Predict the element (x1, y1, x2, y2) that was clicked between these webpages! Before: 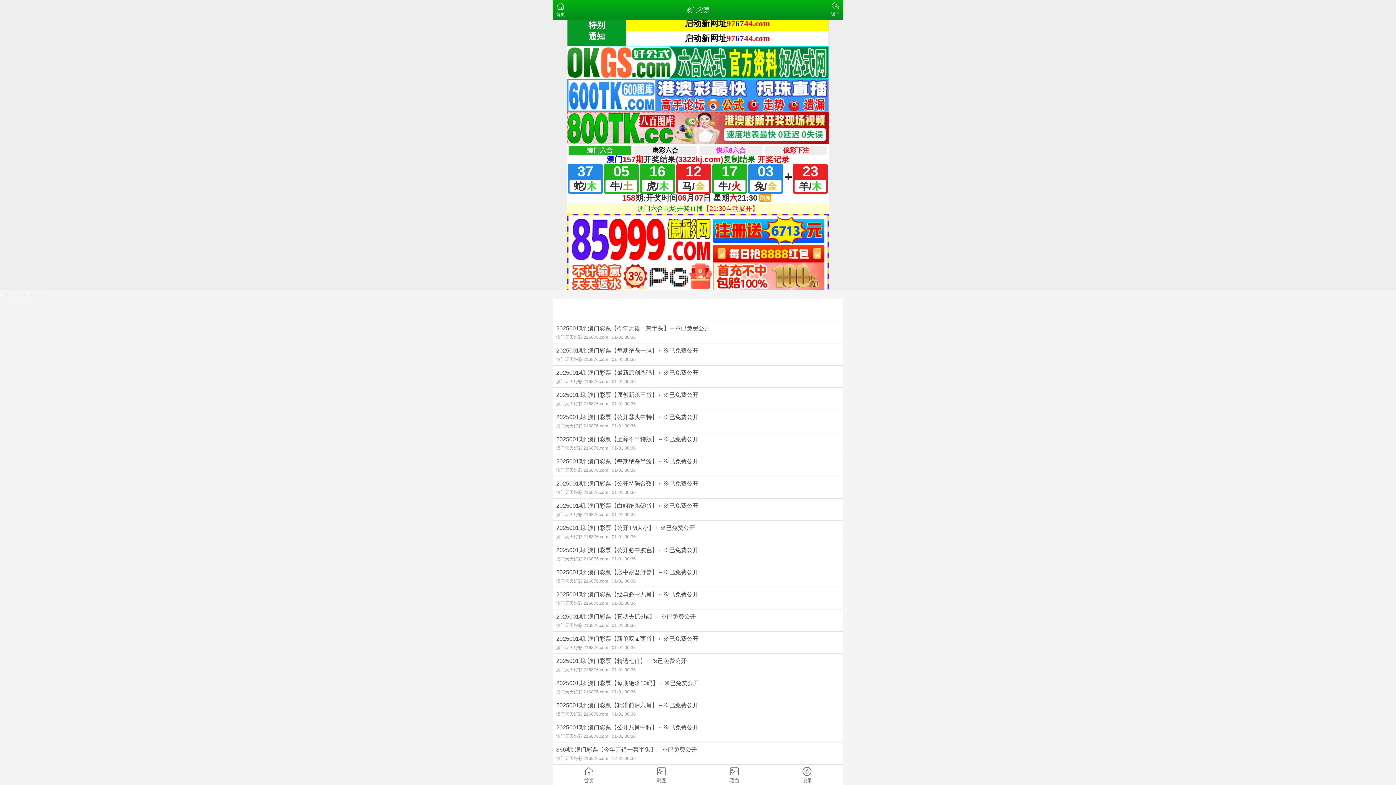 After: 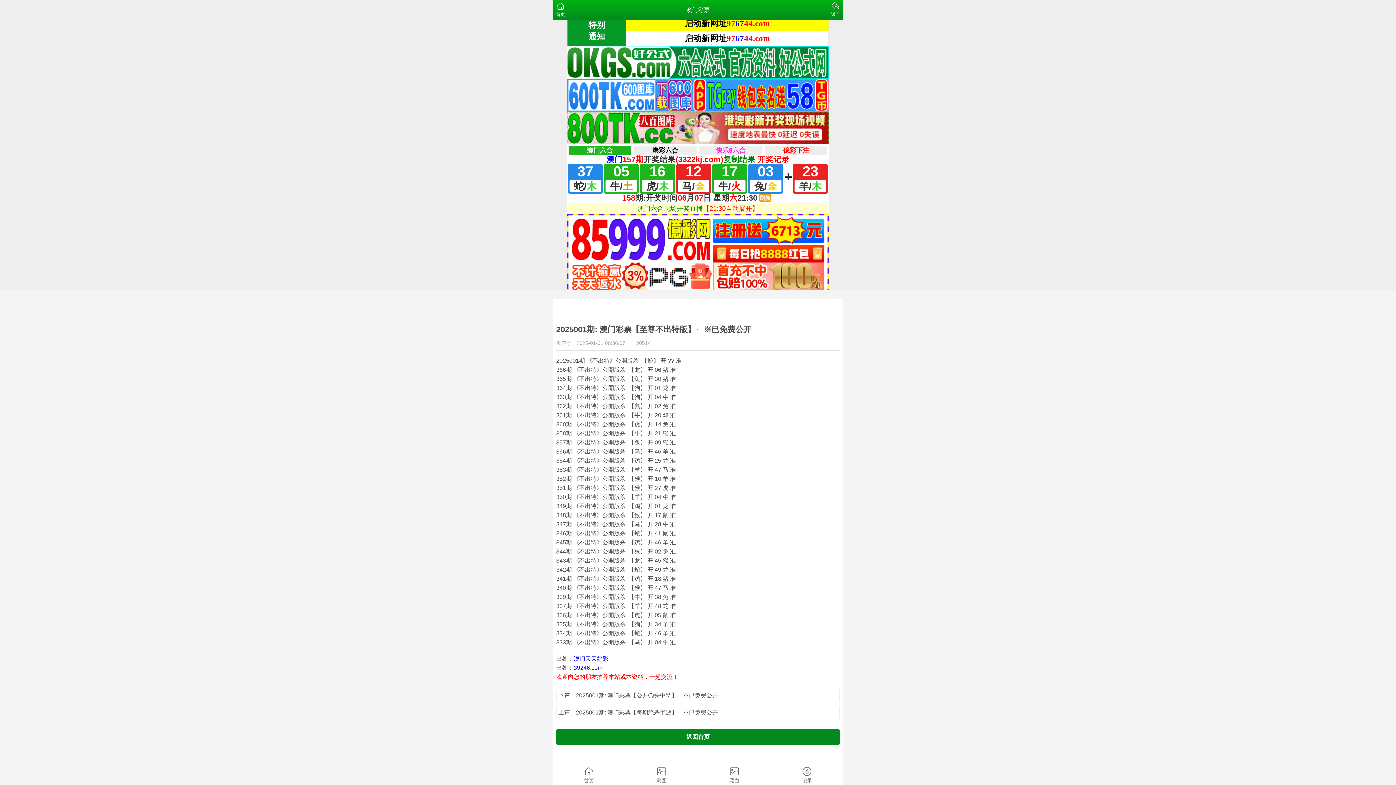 Action: label: 2025001期: 澳门彩票【至尊不出特版】←※已免费公开
澳门天天好彩 216876.com01-01 00:36 bbox: (552, 432, 843, 454)